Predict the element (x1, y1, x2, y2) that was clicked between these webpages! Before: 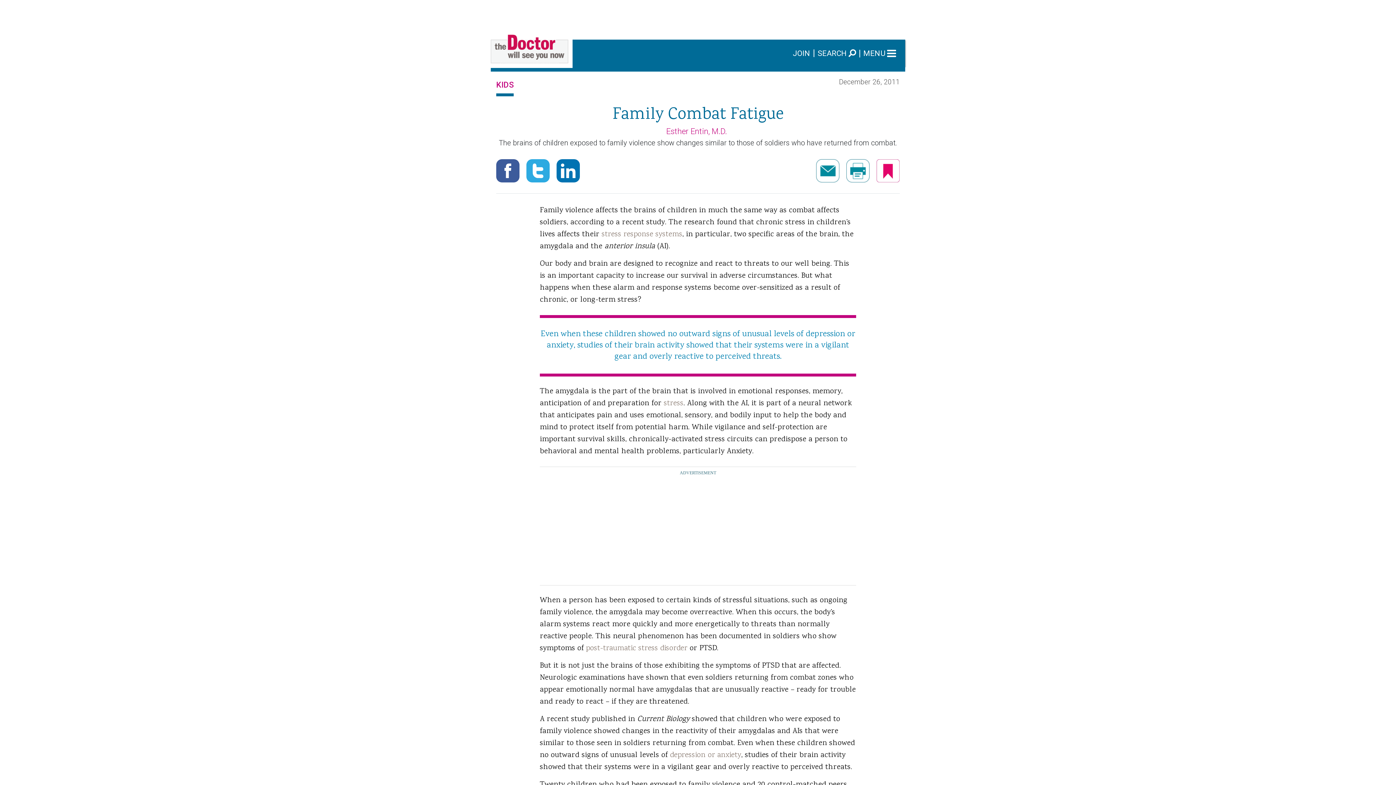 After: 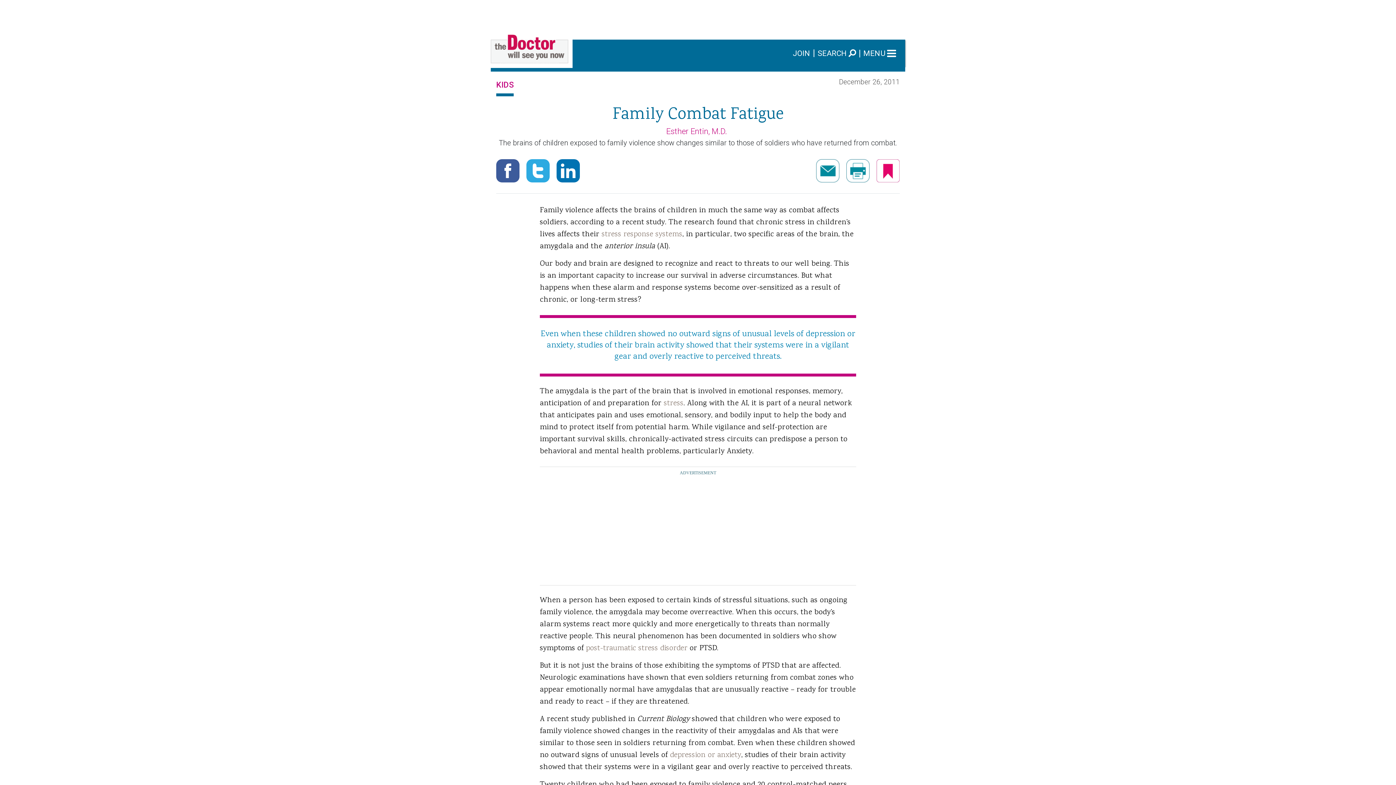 Action: bbox: (496, 166, 525, 173)